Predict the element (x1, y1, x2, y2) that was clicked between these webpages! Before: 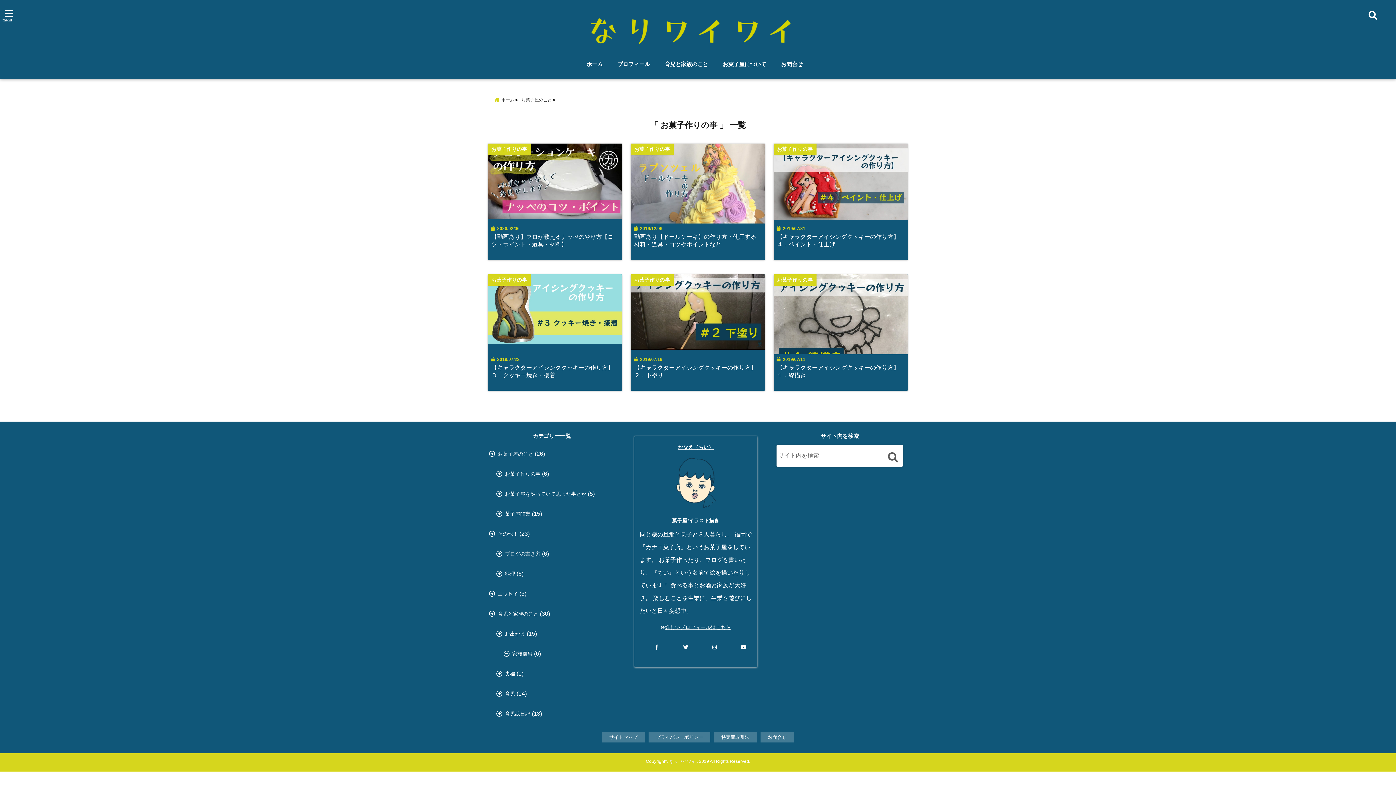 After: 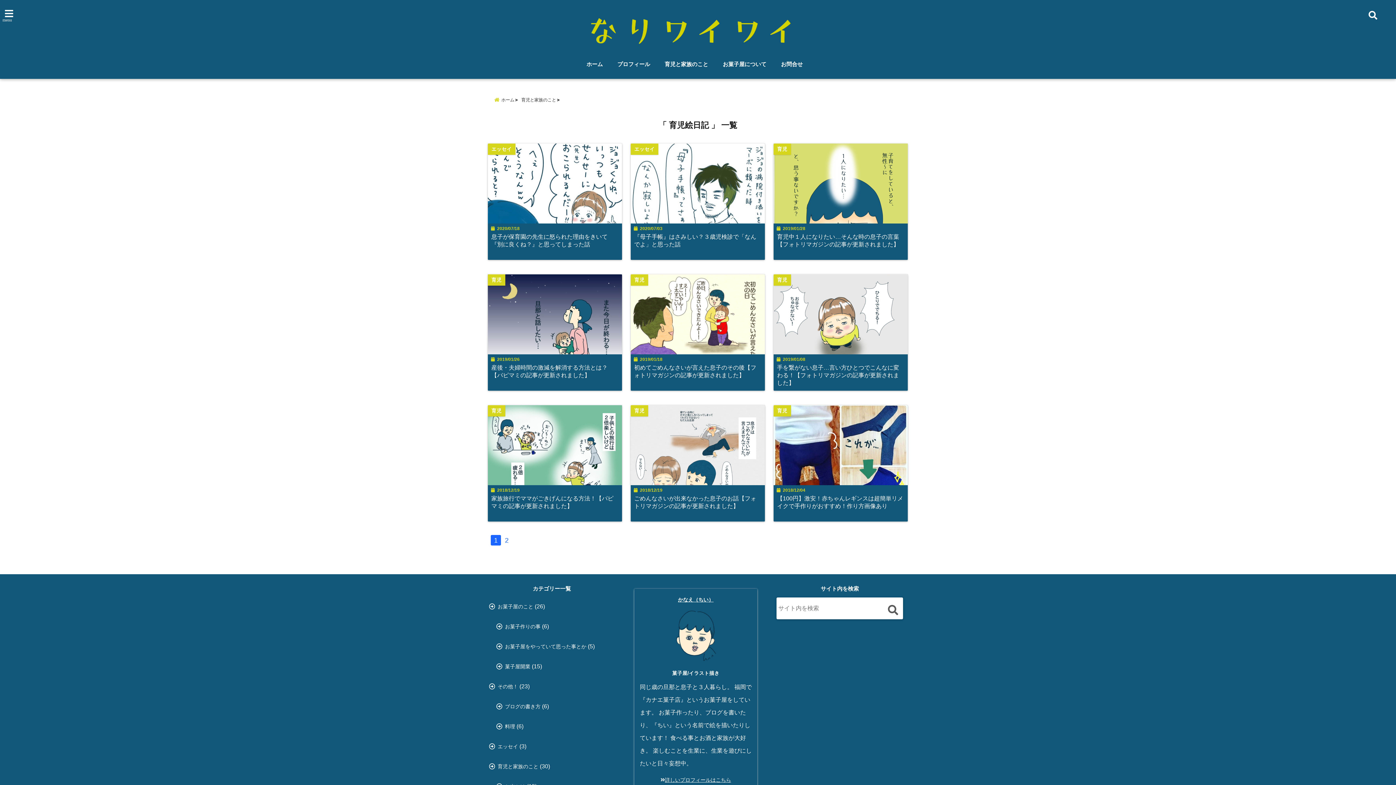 Action: bbox: (496, 708, 530, 719) label: 育児絵日記